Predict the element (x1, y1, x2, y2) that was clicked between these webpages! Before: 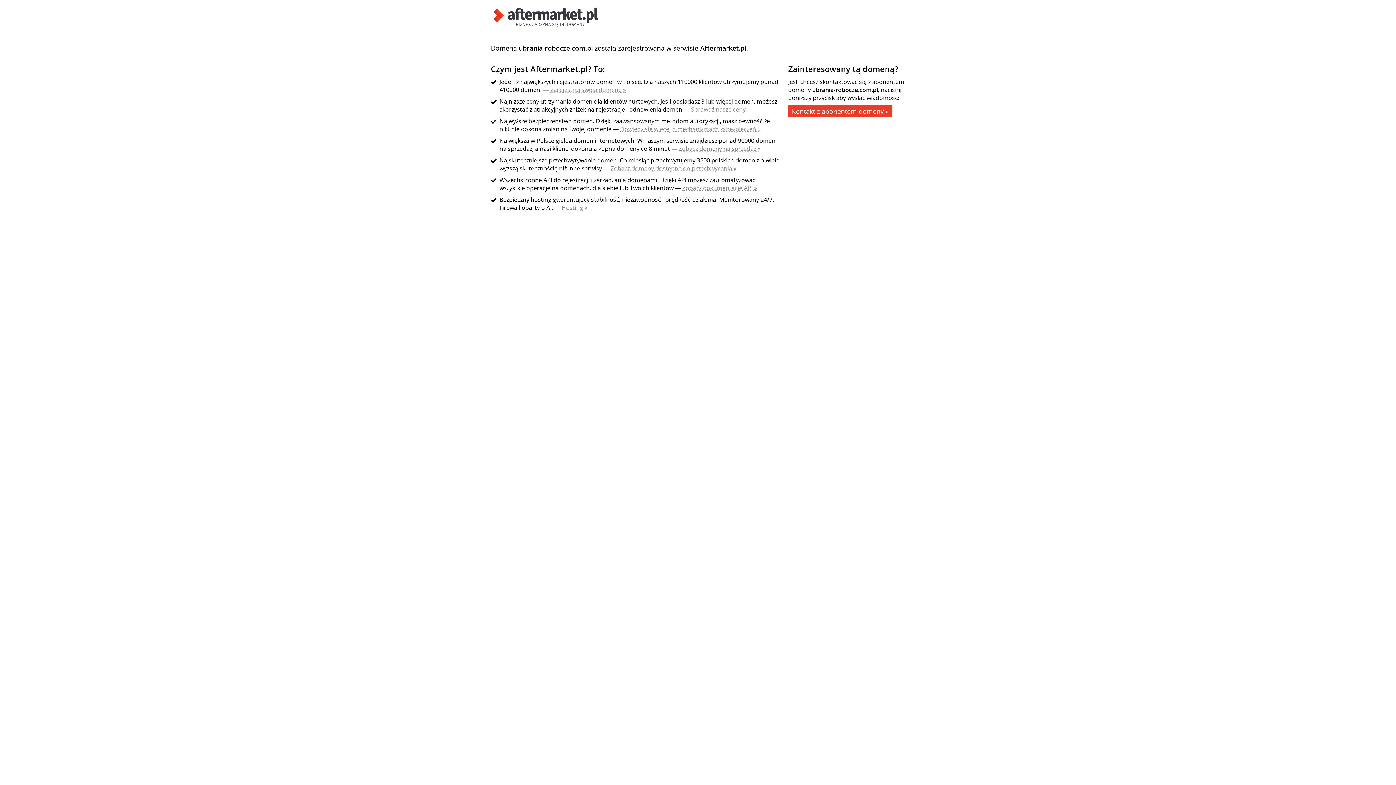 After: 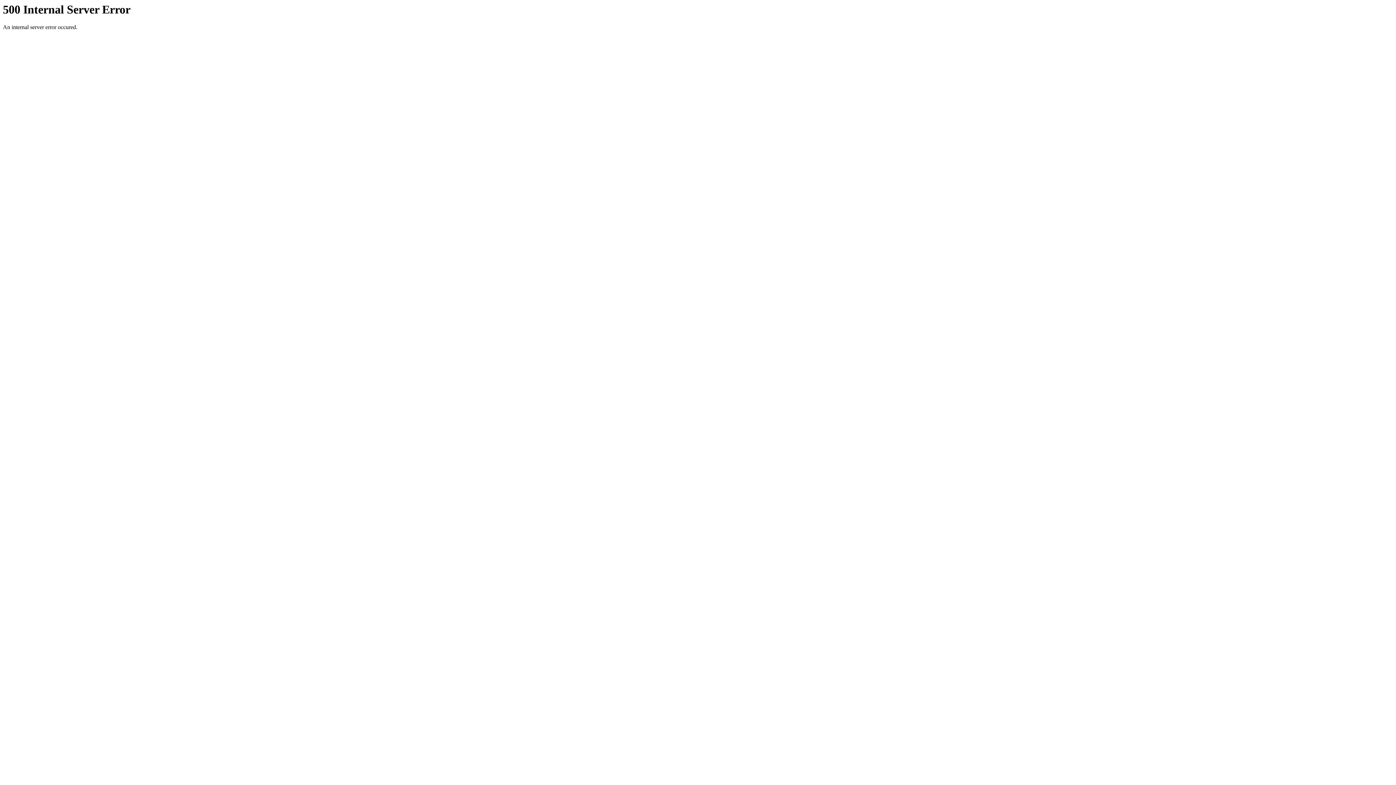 Action: bbox: (490, 21, 601, 29)